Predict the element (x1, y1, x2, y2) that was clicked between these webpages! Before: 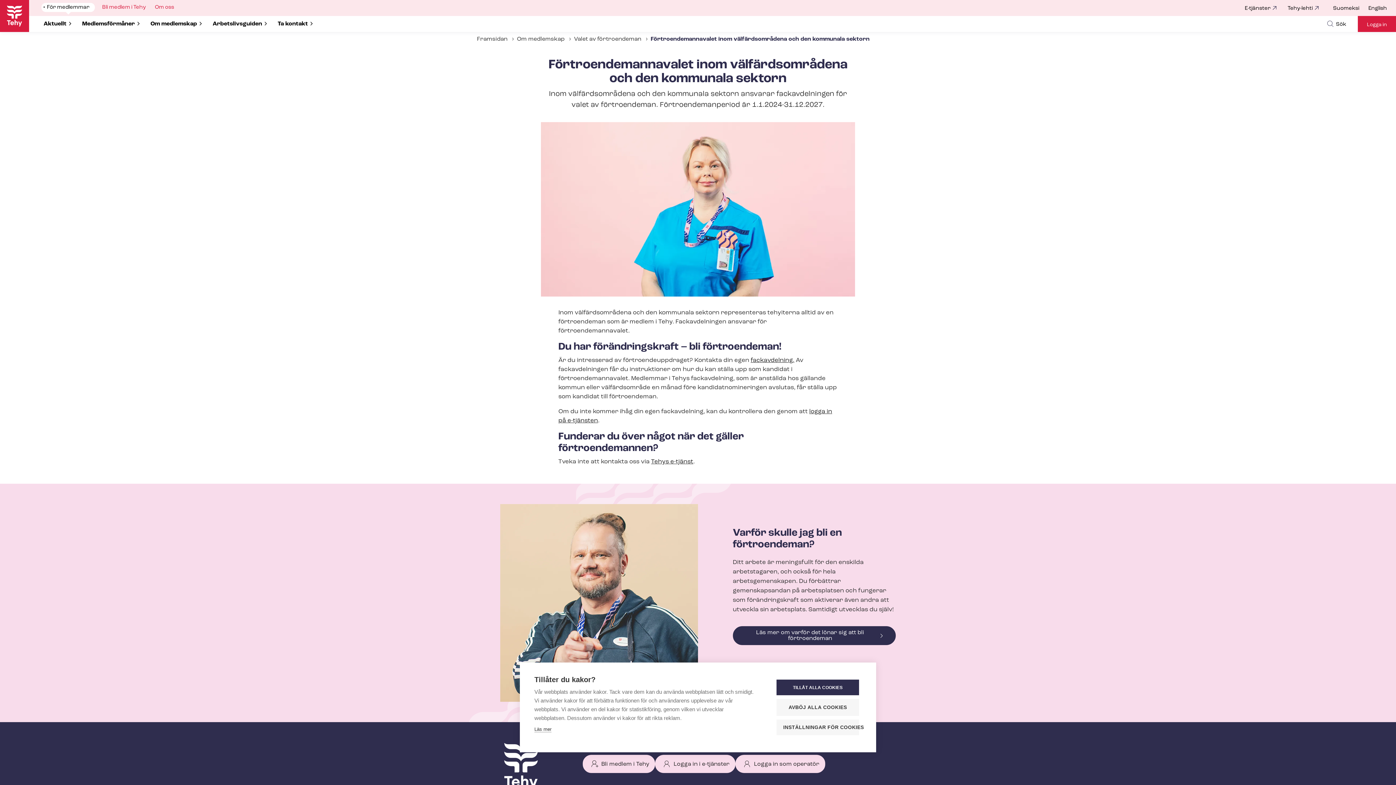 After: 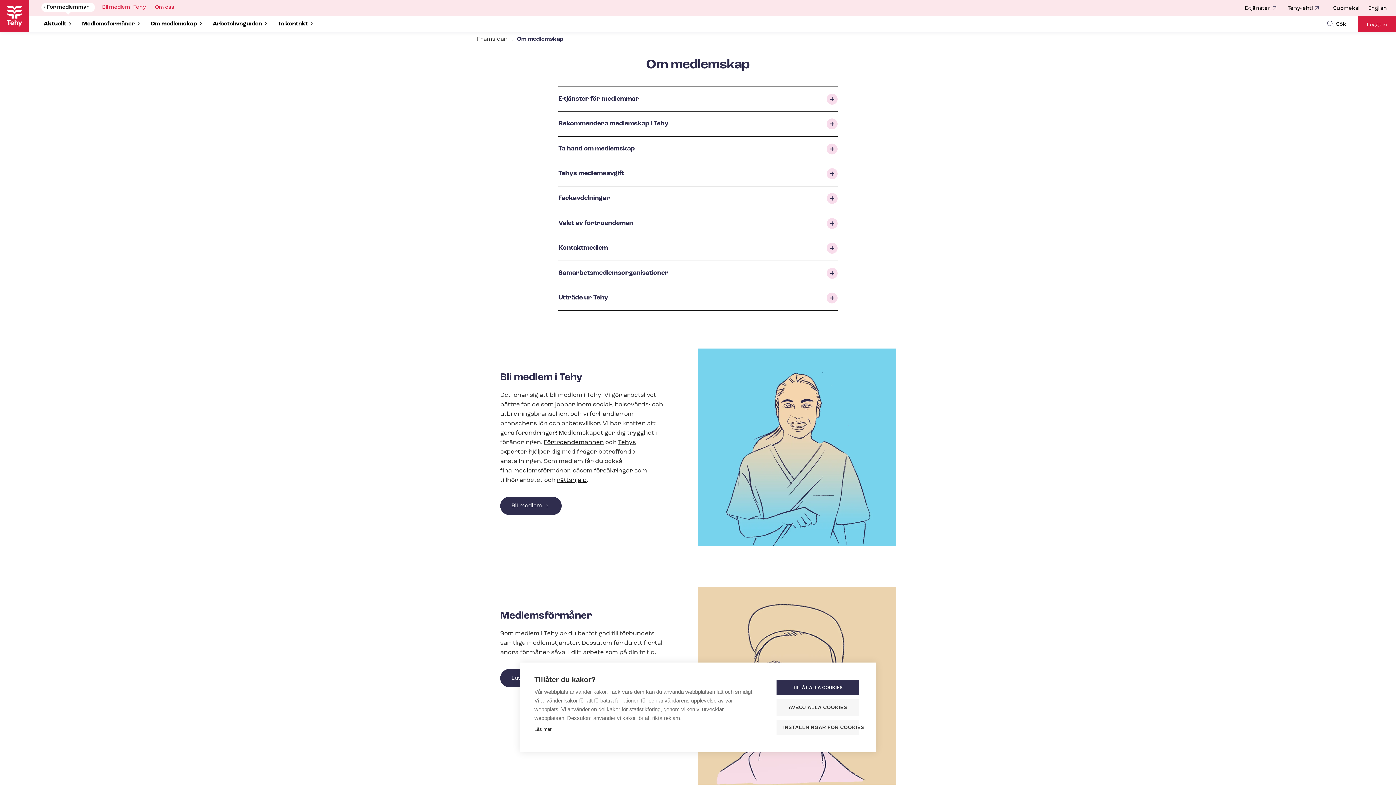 Action: label: Om medlemskap bbox: (517, 36, 564, 42)